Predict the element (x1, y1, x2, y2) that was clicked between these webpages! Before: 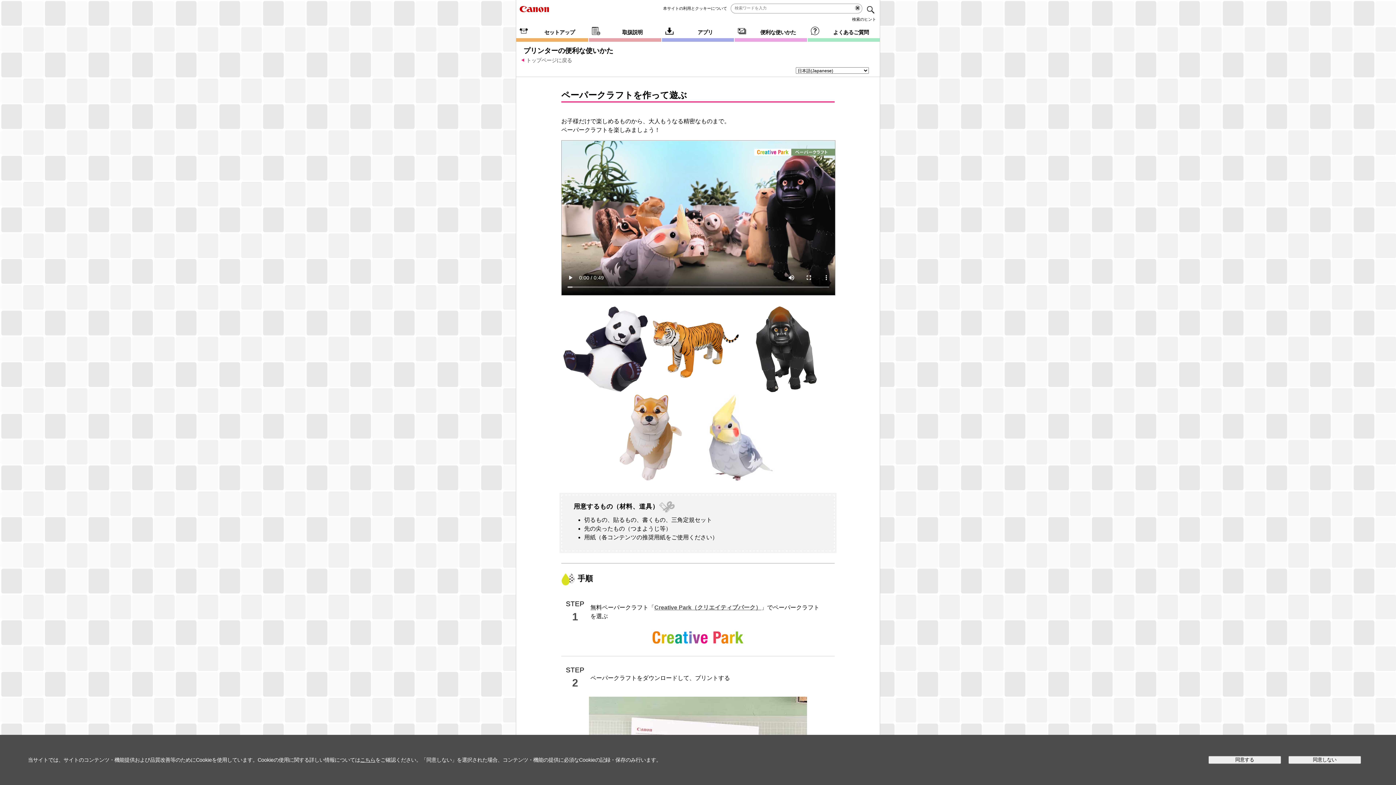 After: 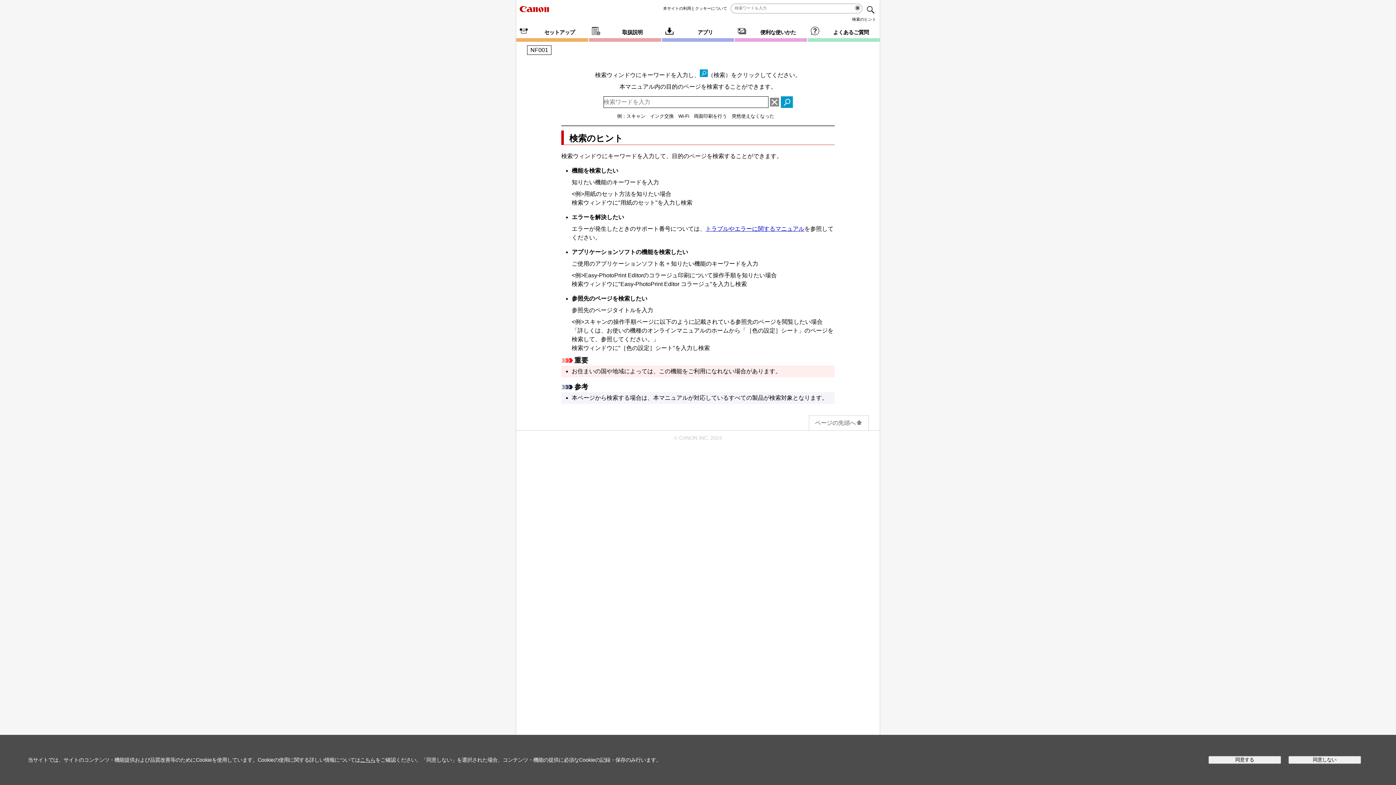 Action: bbox: (852, 17, 876, 21) label: 検索のヒント